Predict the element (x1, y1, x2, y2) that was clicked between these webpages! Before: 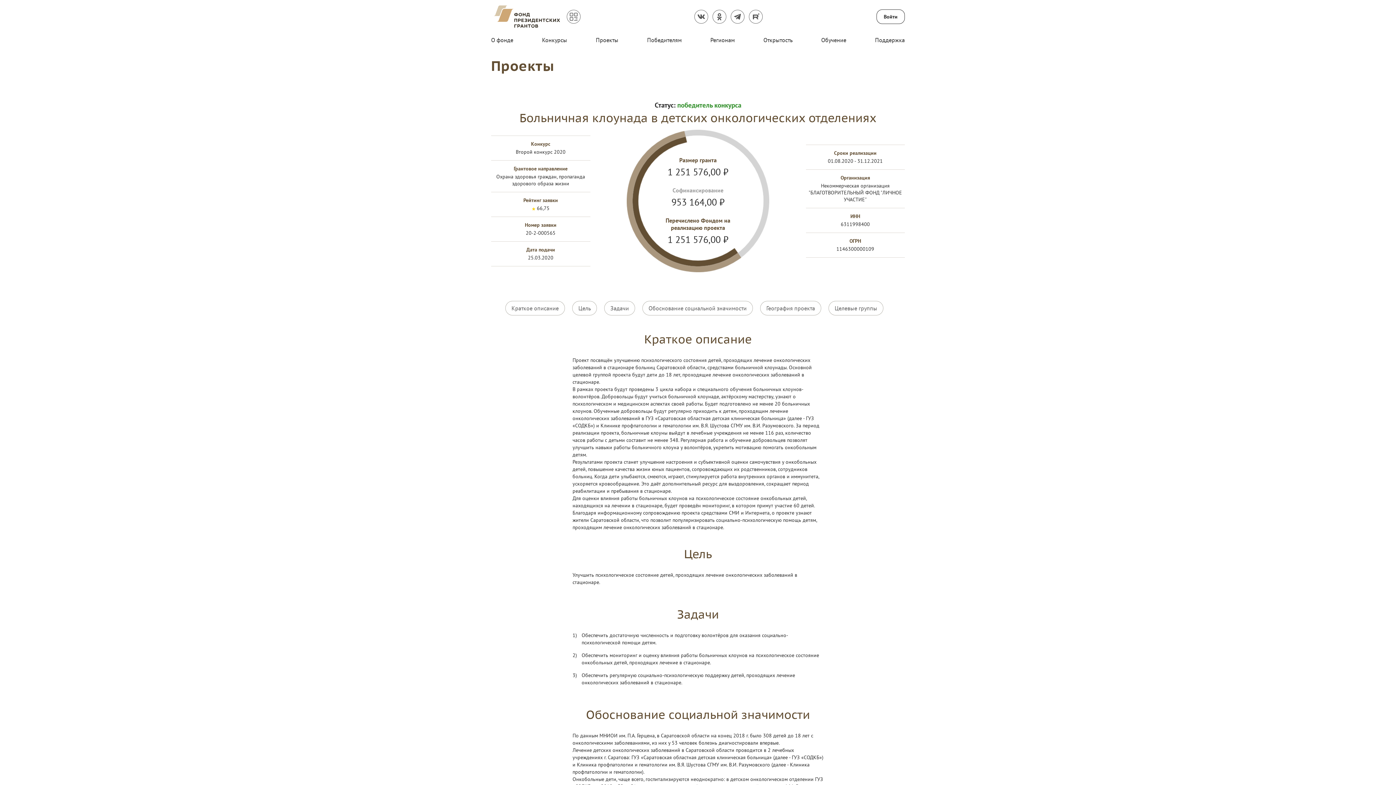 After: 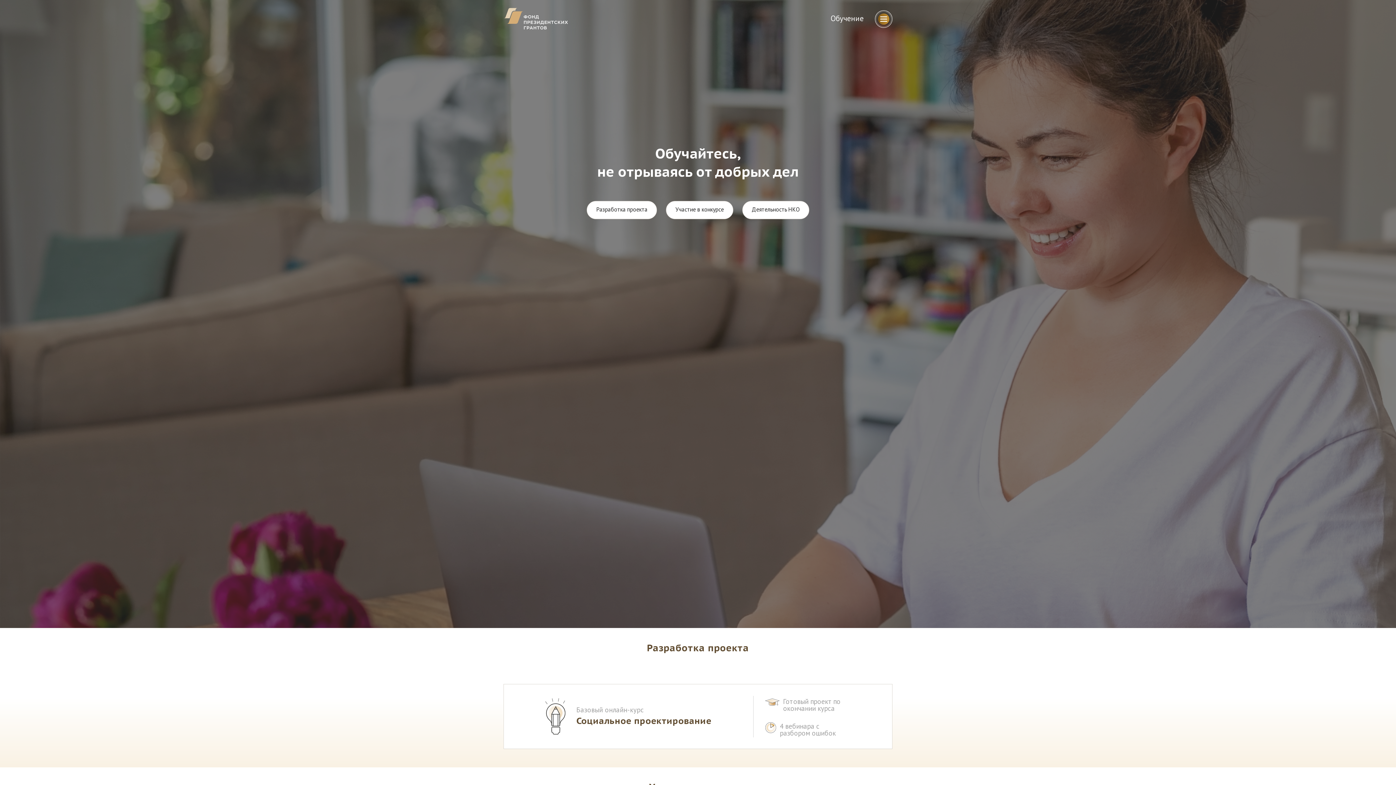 Action: bbox: (821, 36, 846, 43) label: Обучение